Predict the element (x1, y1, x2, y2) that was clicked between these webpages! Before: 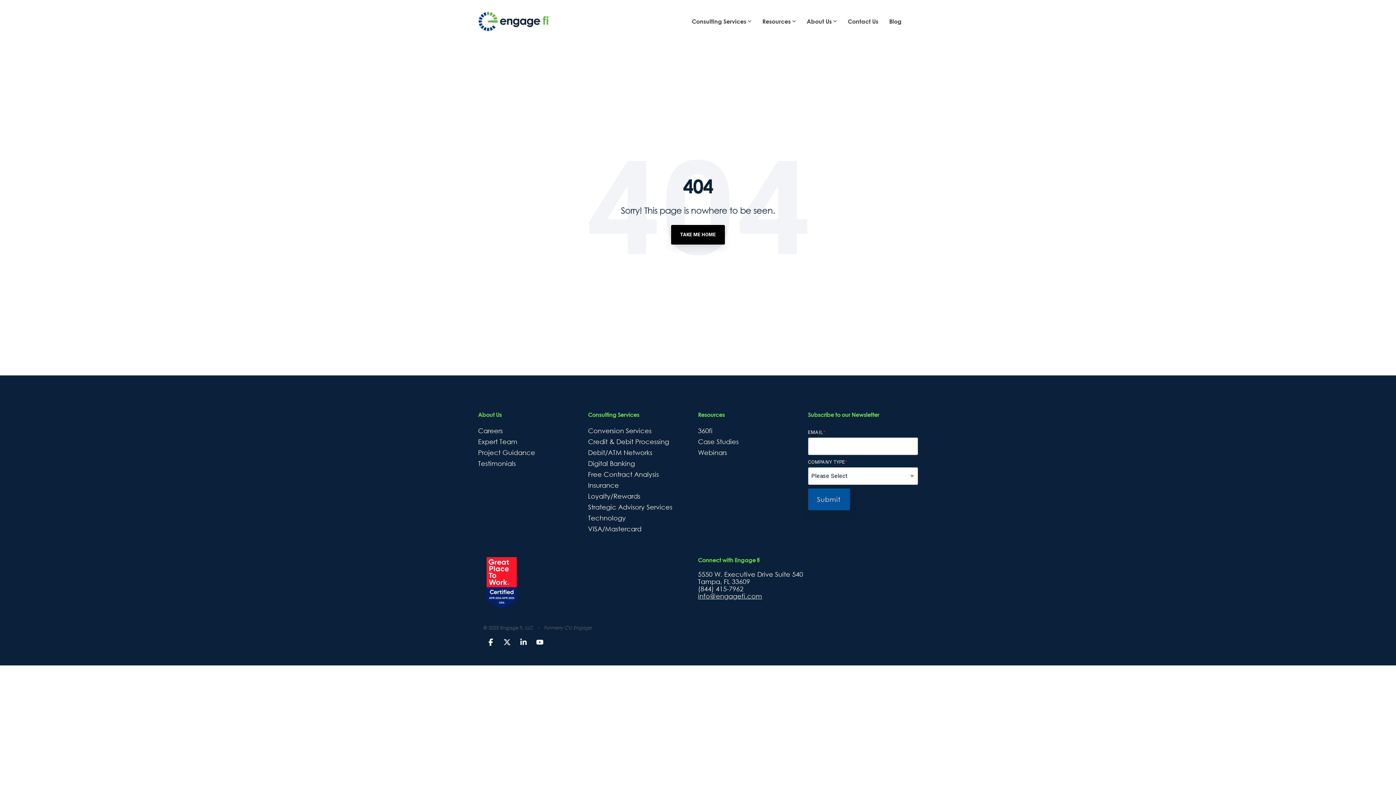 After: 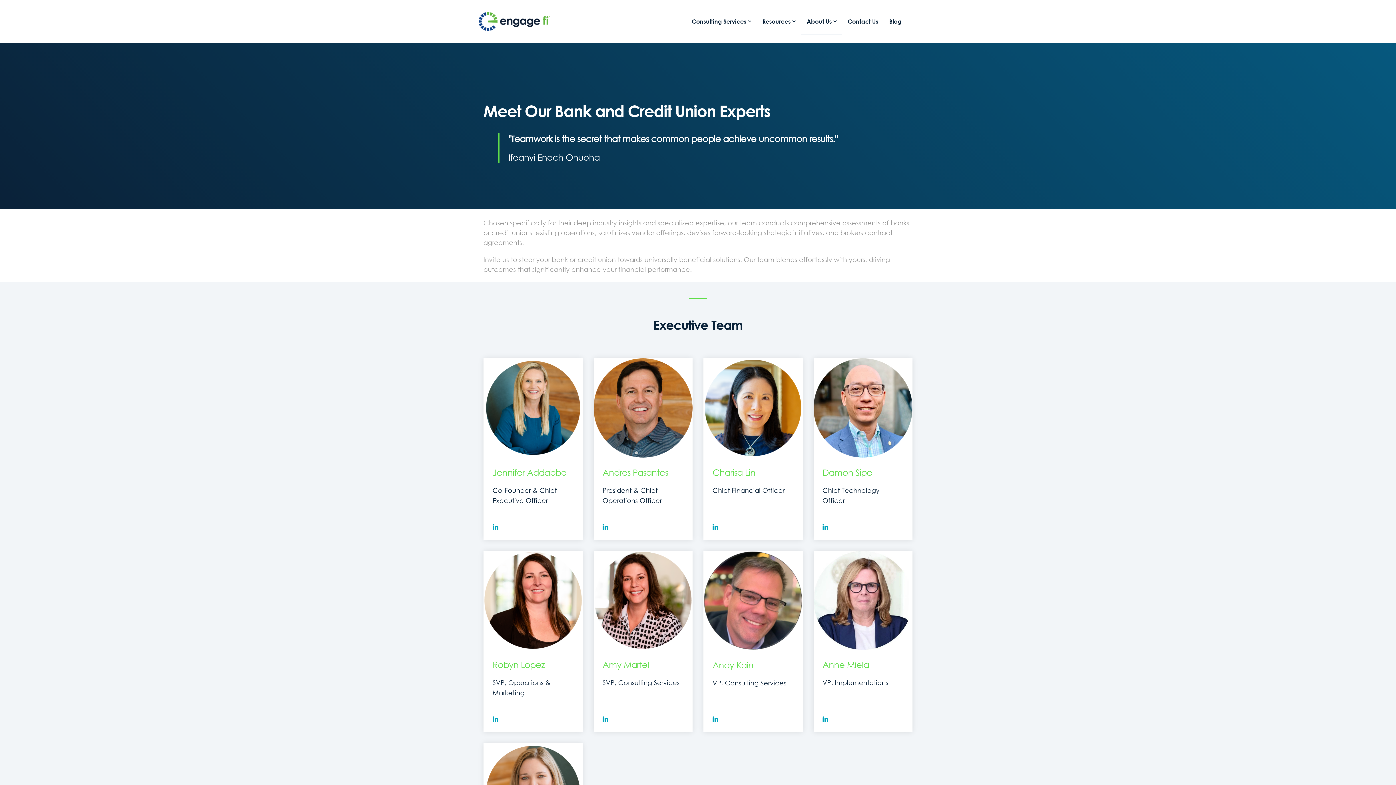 Action: label: Expert Team bbox: (478, 436, 517, 447)